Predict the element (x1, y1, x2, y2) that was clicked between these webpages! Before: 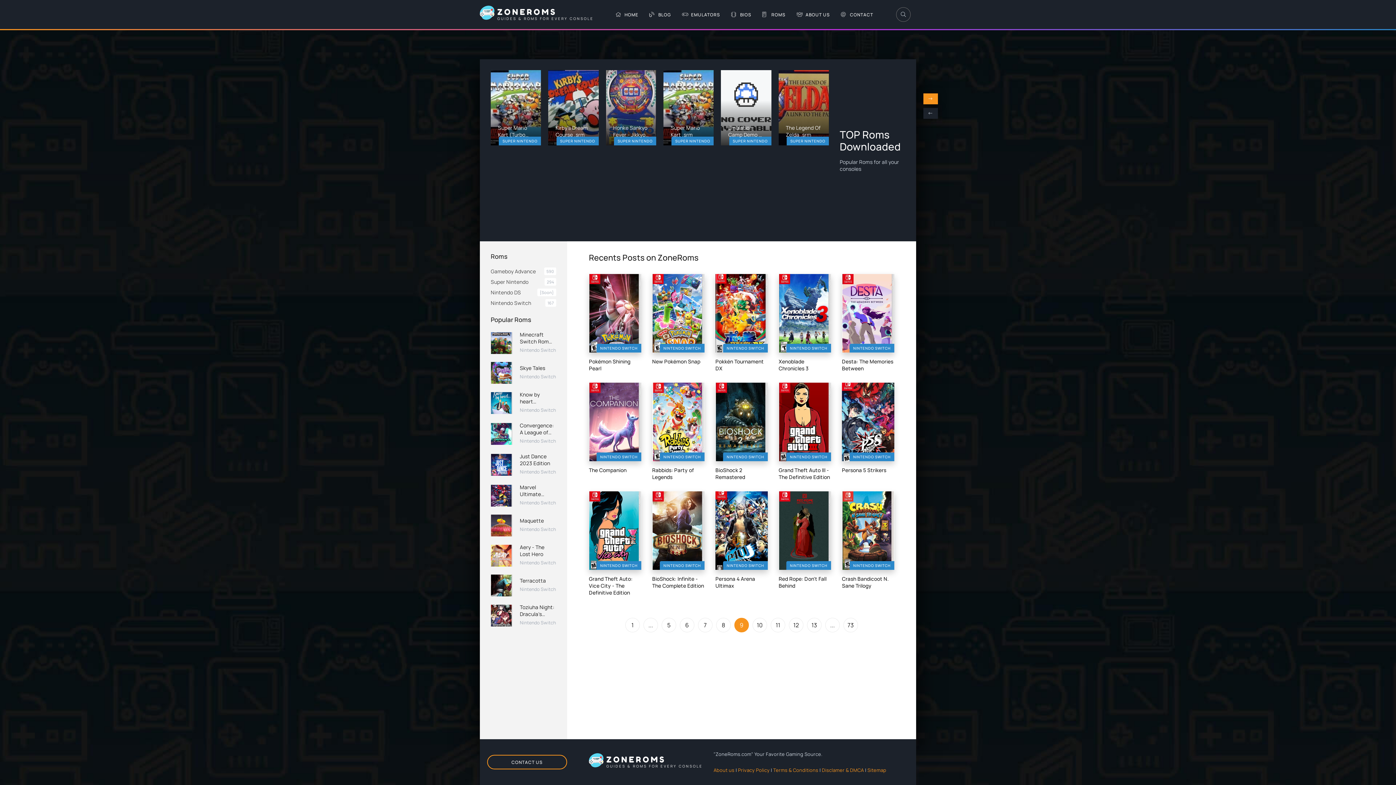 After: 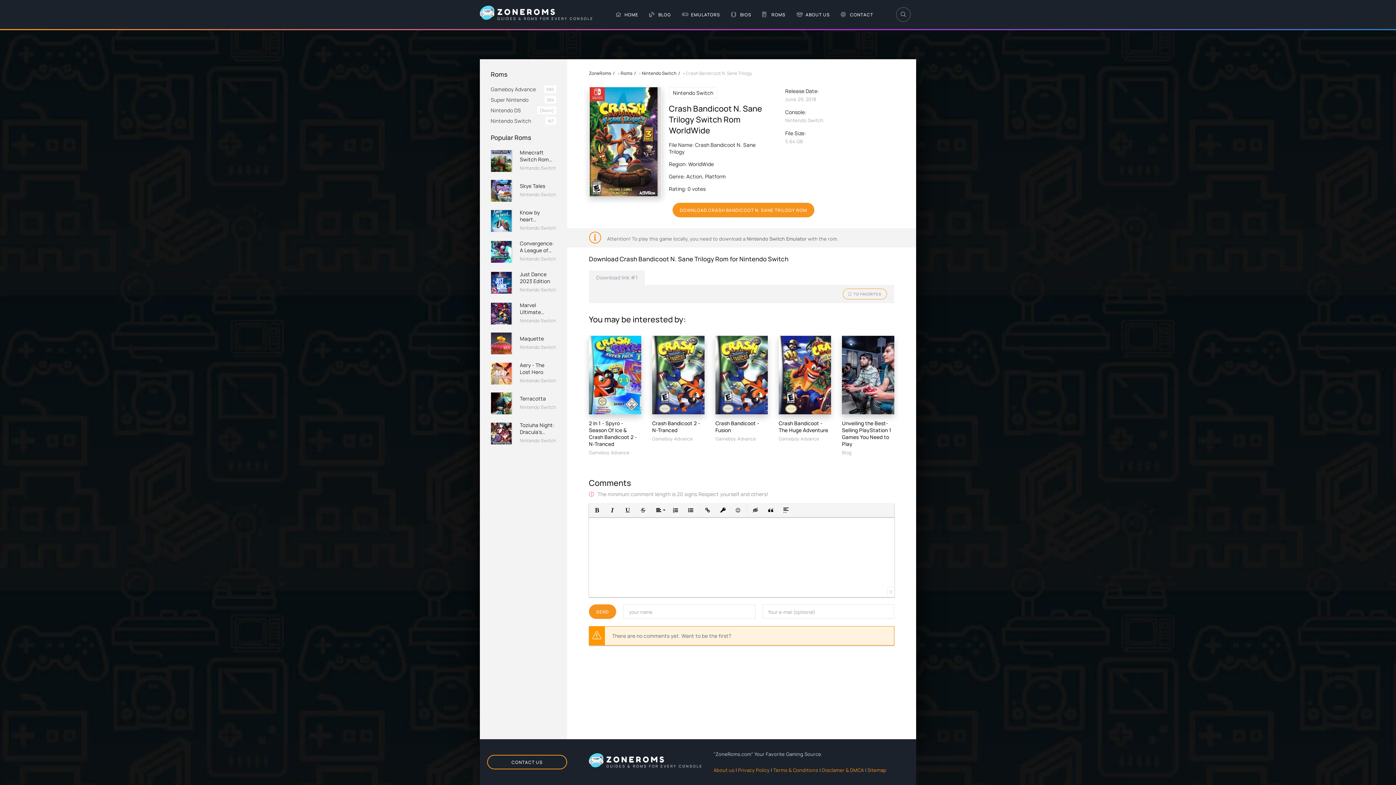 Action: bbox: (842, 491, 894, 596) label: NINTENDO SWITCH
Crash Bandicoot N. Sane Trilogy